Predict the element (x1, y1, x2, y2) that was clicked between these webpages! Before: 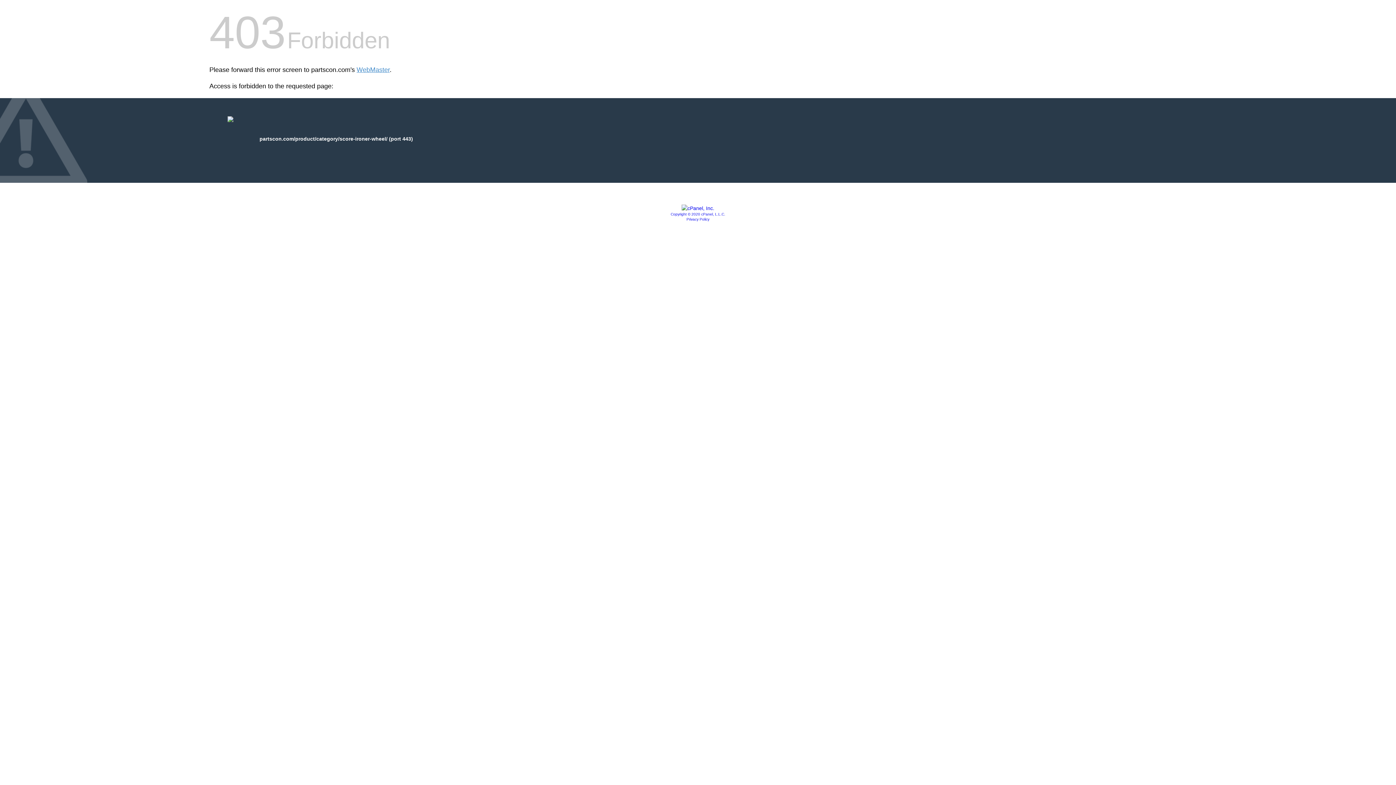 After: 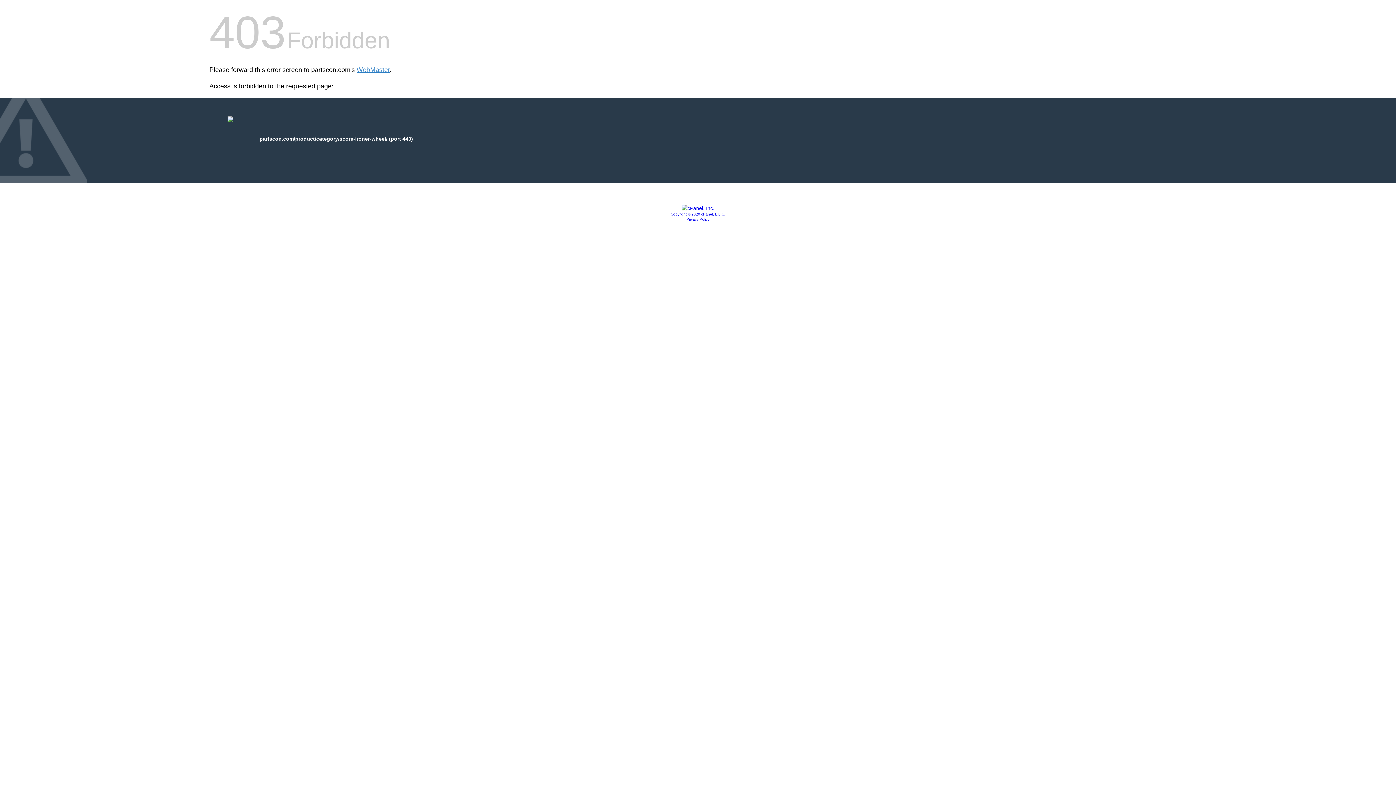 Action: label: Privacy Policy bbox: (686, 217, 709, 221)